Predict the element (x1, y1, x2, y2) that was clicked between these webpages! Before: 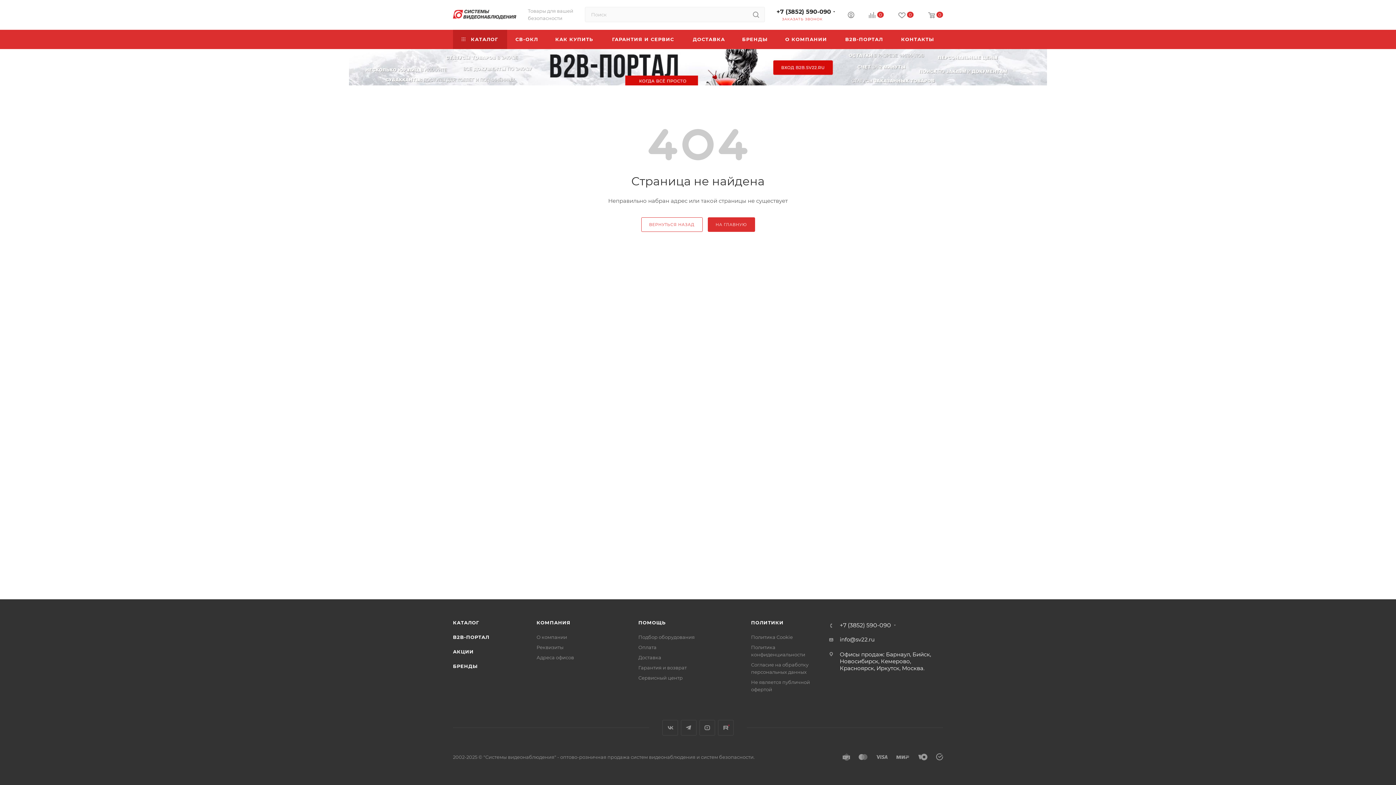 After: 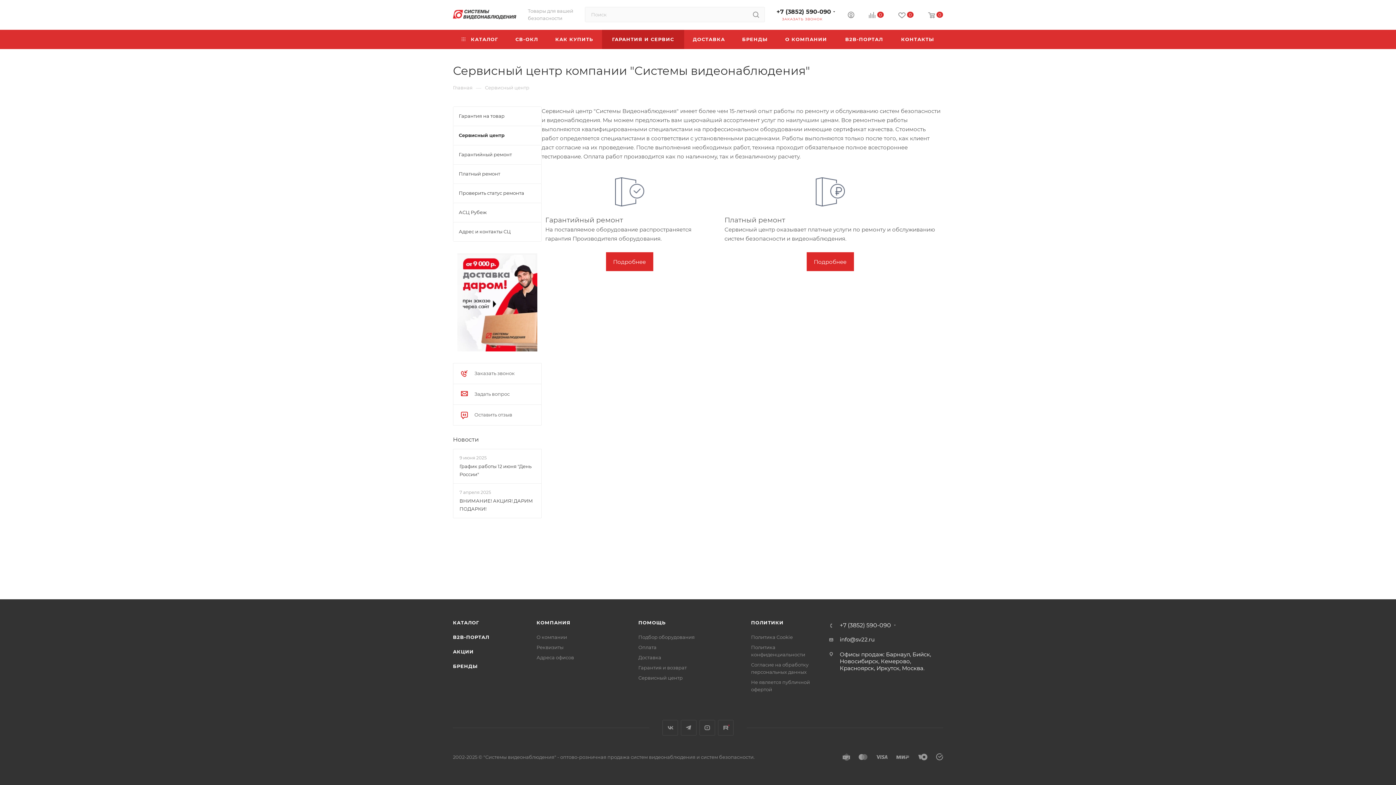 Action: bbox: (602, 29, 684, 49) label: ГАРАНТИЯ И СЕРВИС